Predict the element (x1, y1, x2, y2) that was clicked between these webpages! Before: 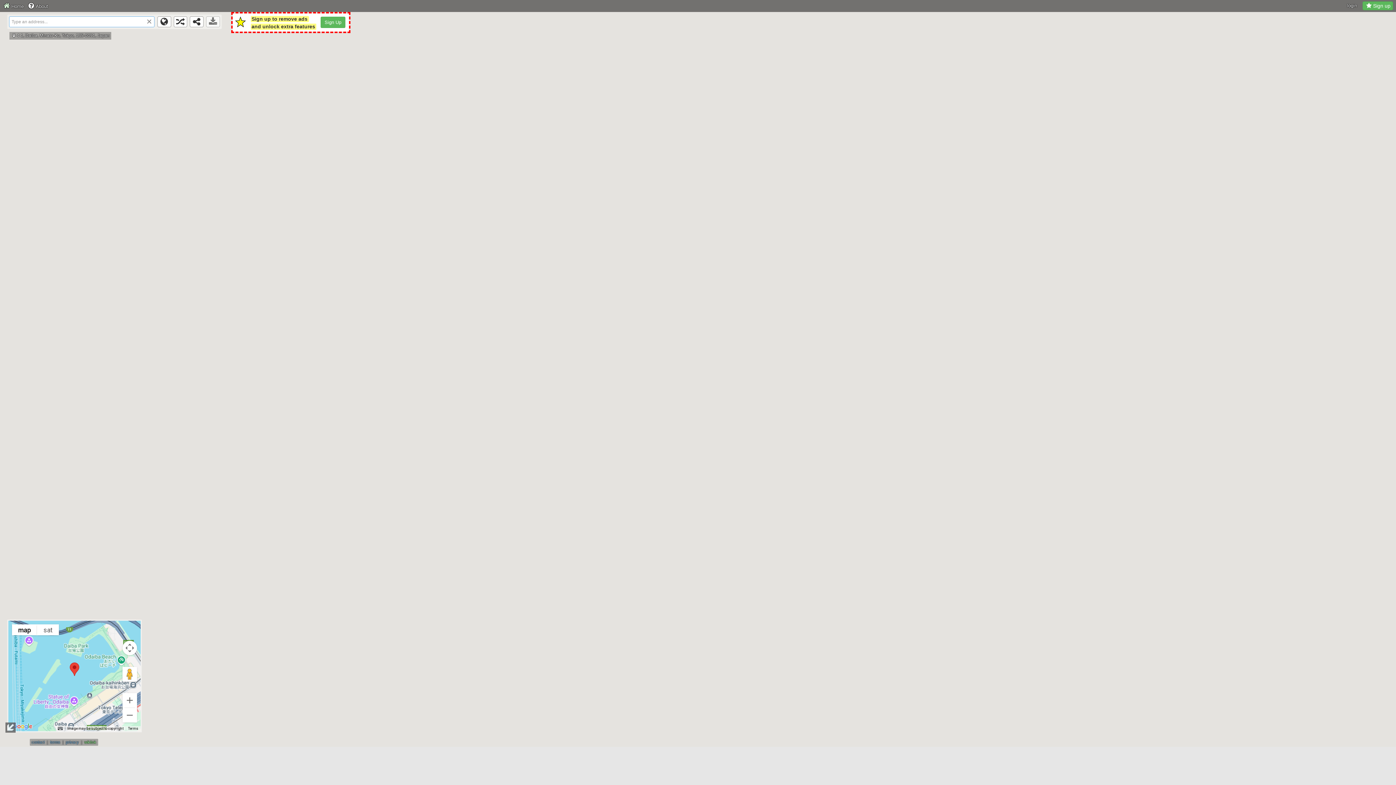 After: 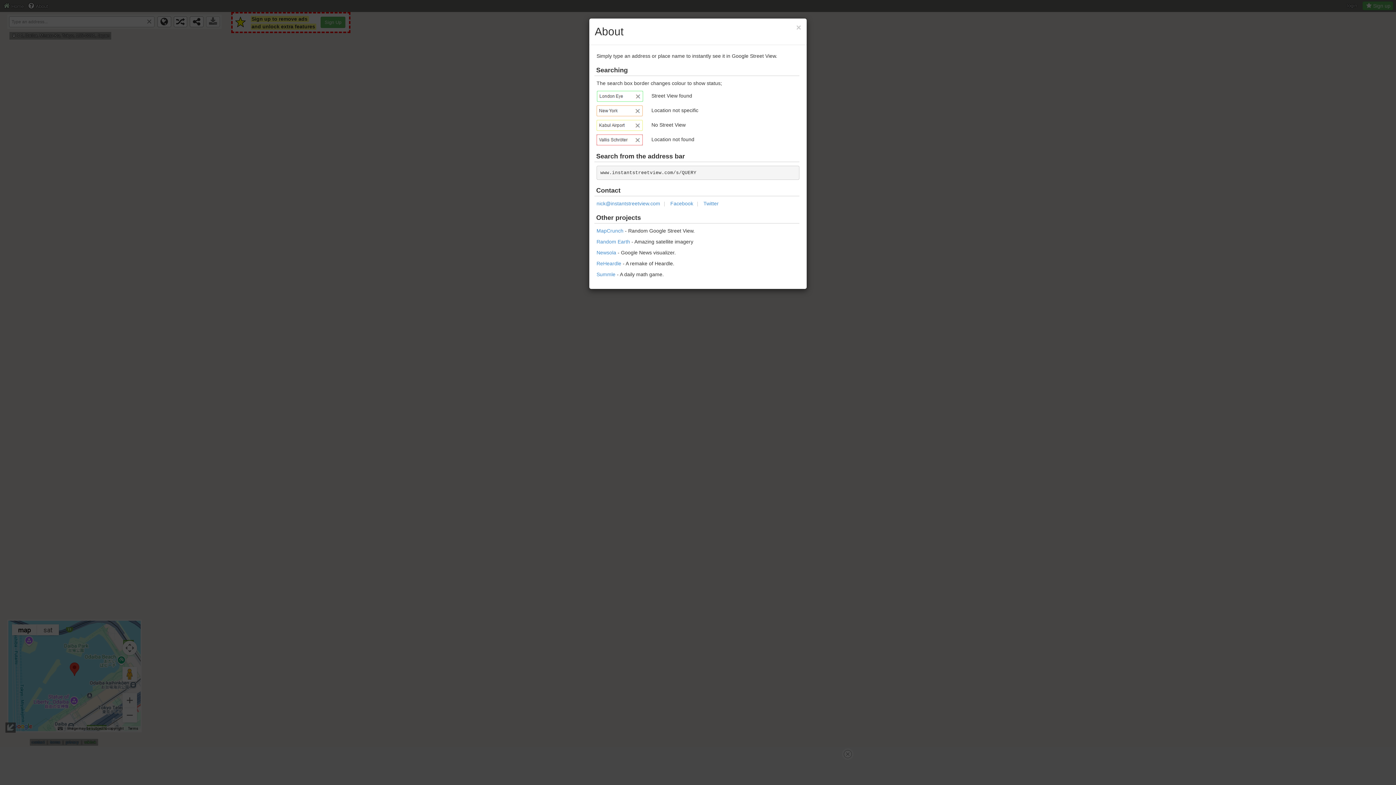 Action: label: About bbox: (26, 1, 48, 10)